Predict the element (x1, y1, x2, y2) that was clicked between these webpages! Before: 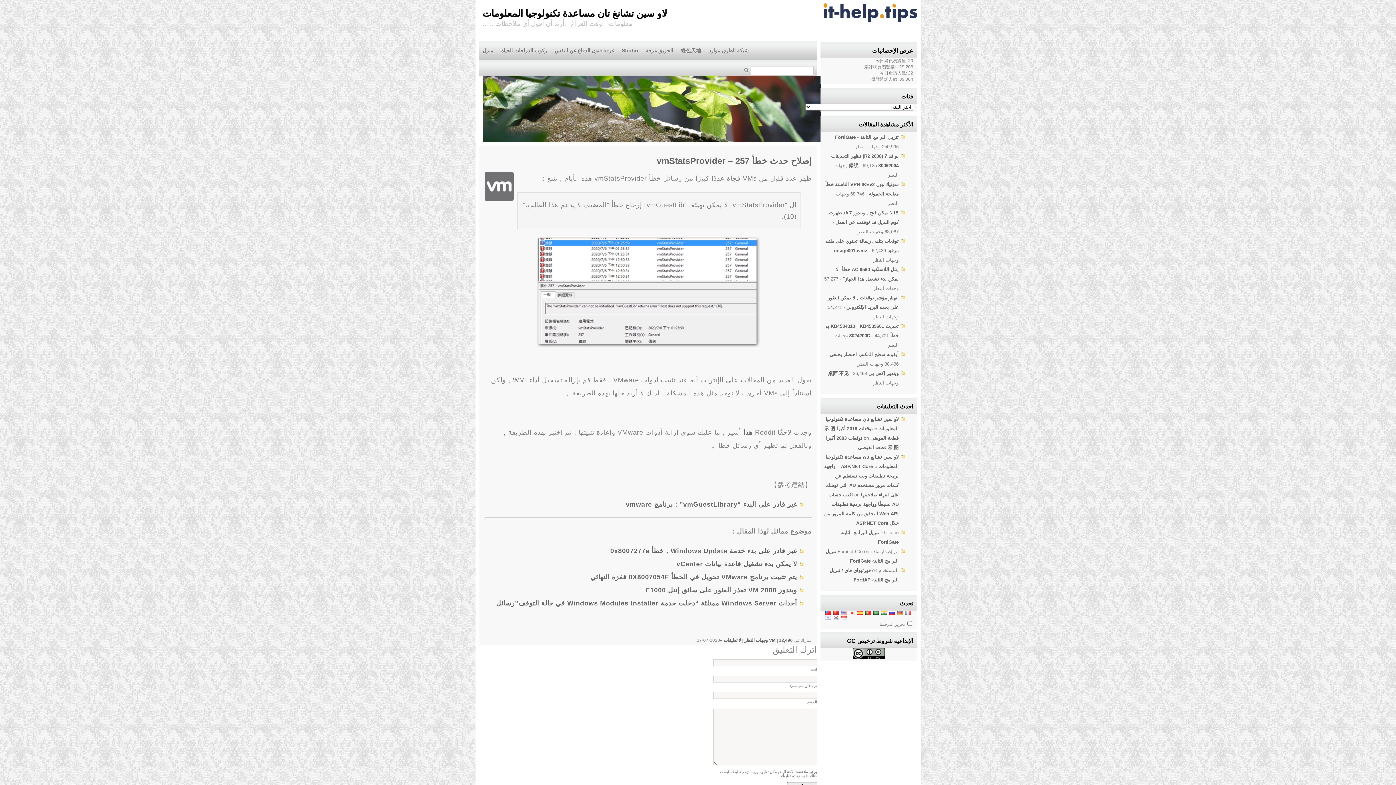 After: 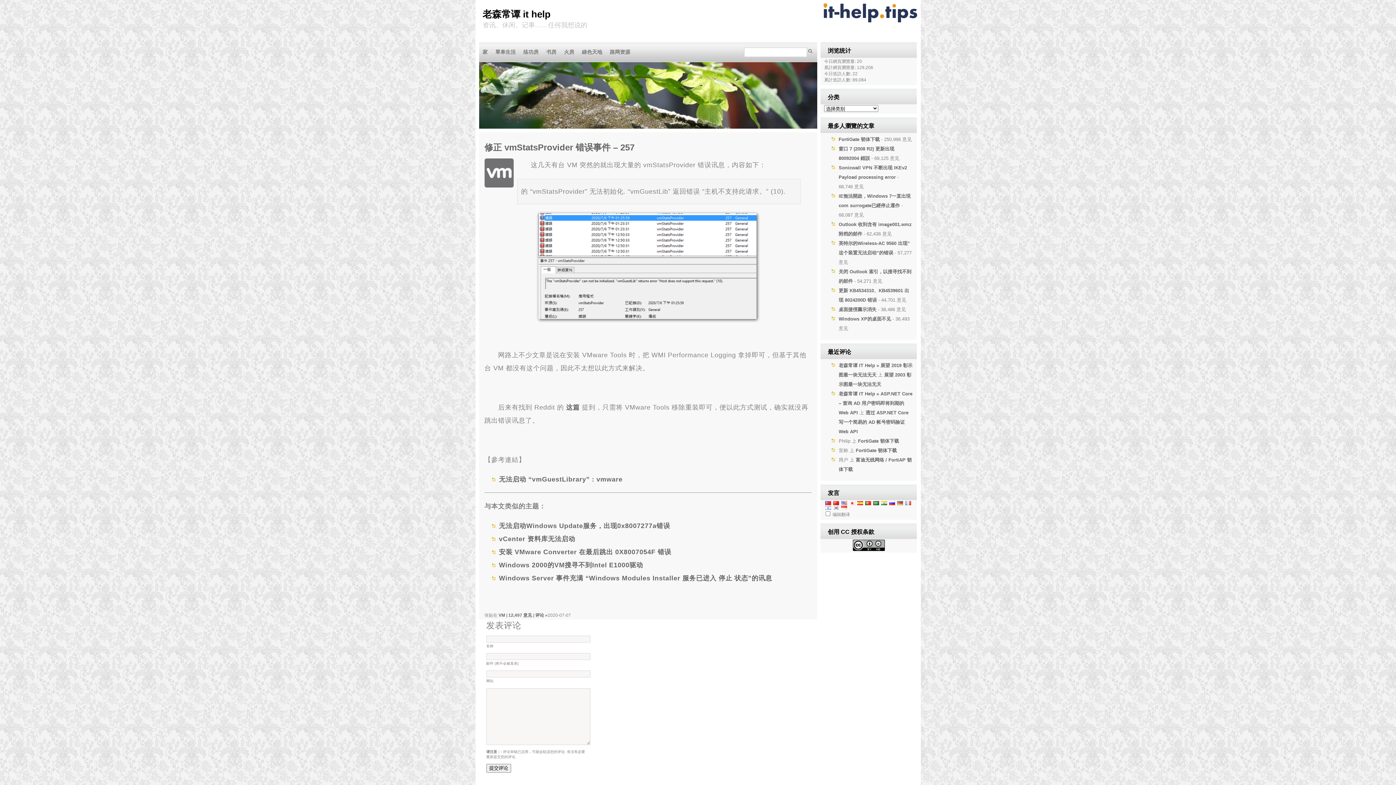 Action: bbox: (832, 611, 840, 616)